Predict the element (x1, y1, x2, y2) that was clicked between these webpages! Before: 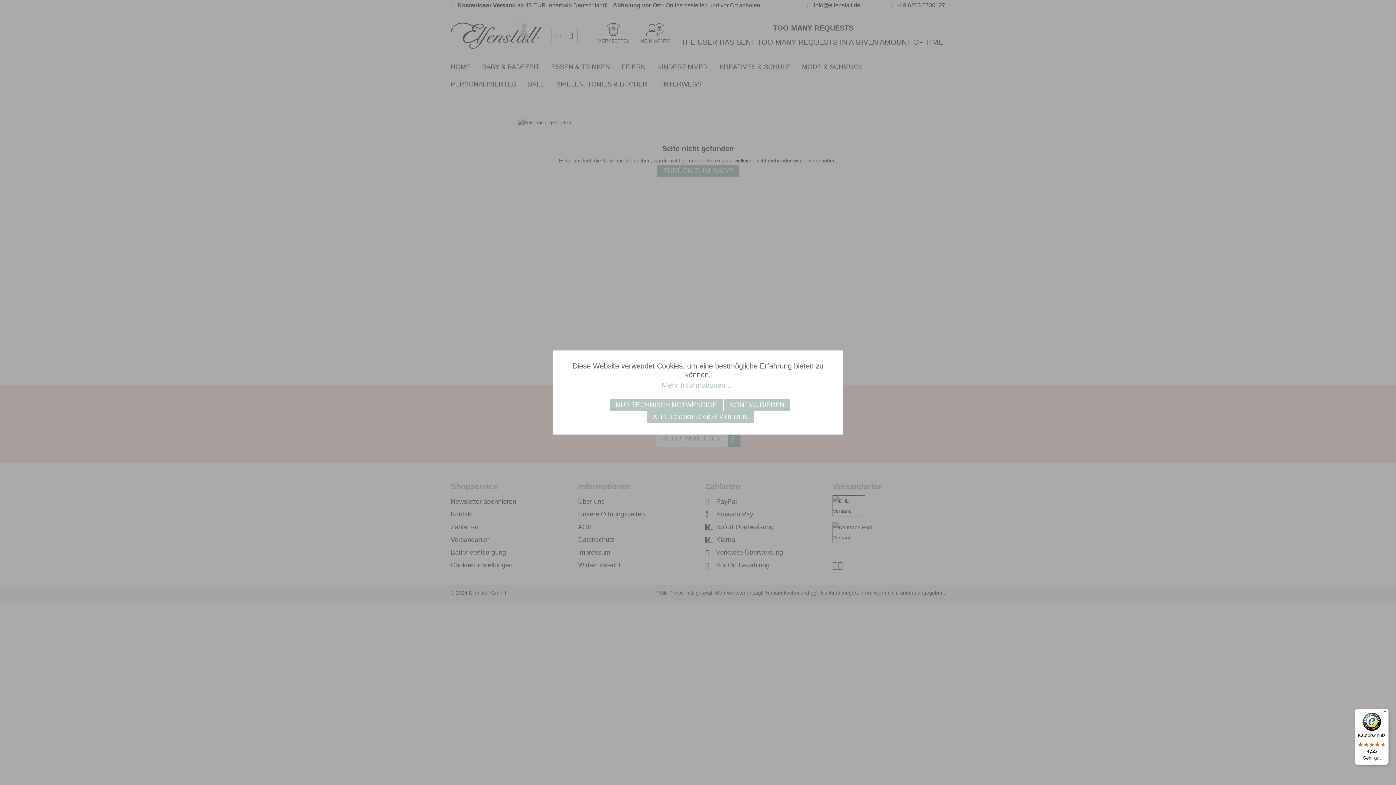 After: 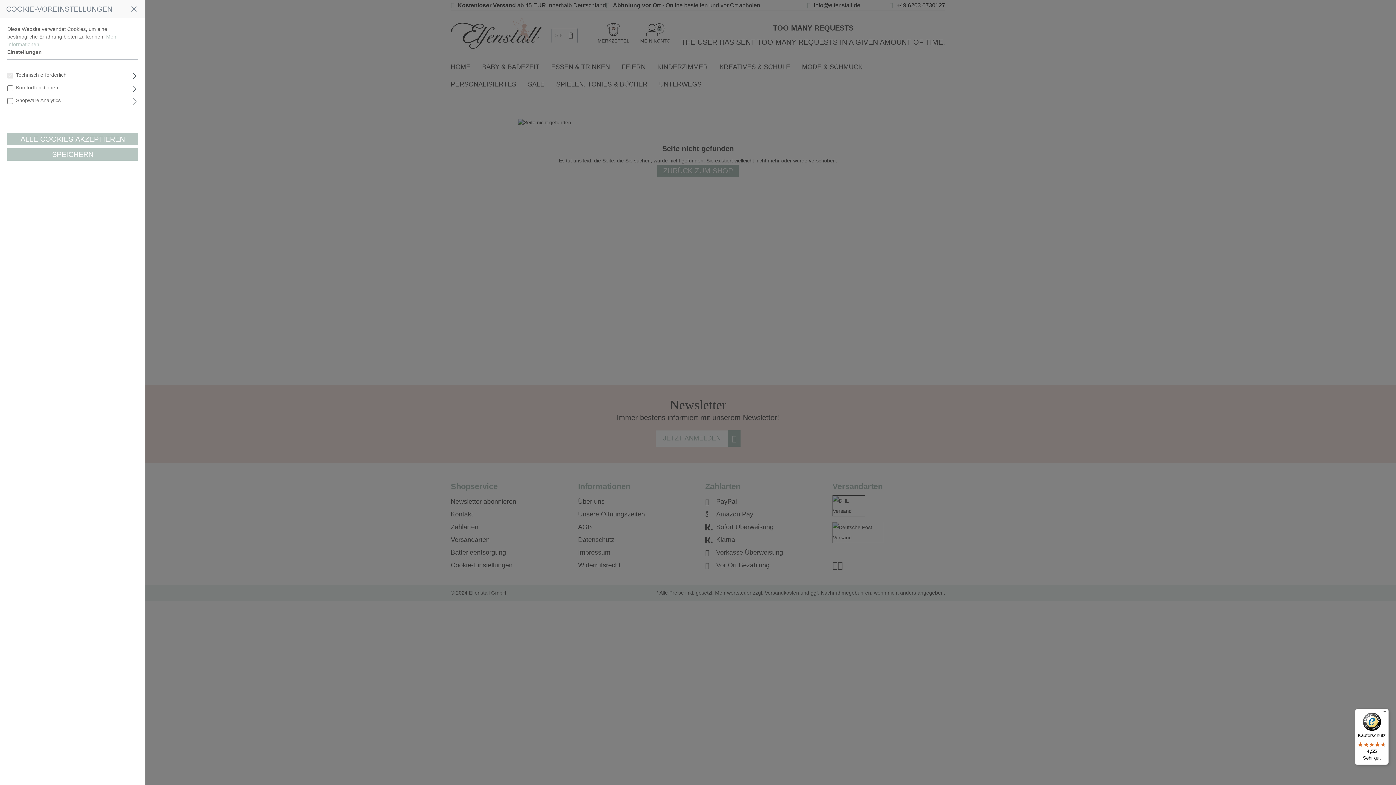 Action: bbox: (724, 398, 790, 411) label: KONFIGURIEREN